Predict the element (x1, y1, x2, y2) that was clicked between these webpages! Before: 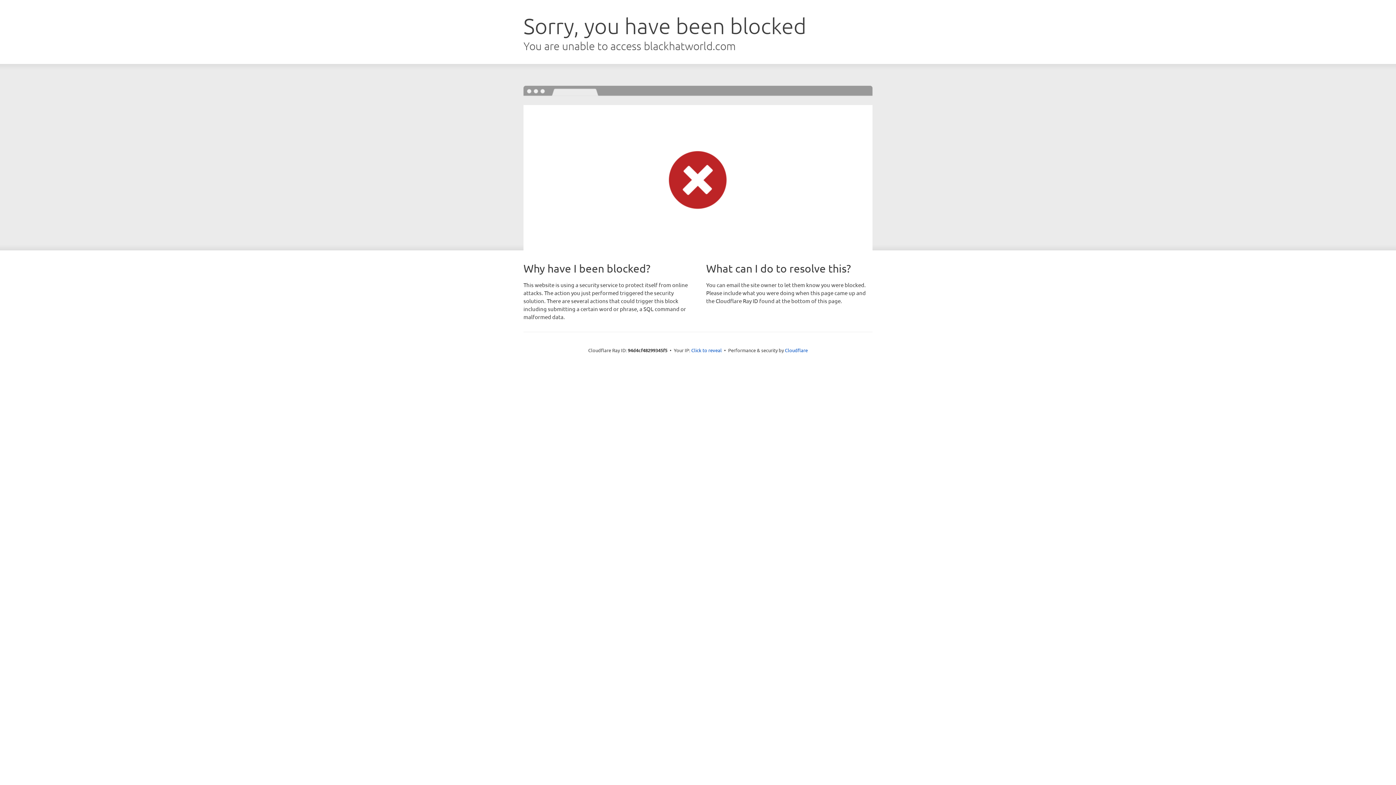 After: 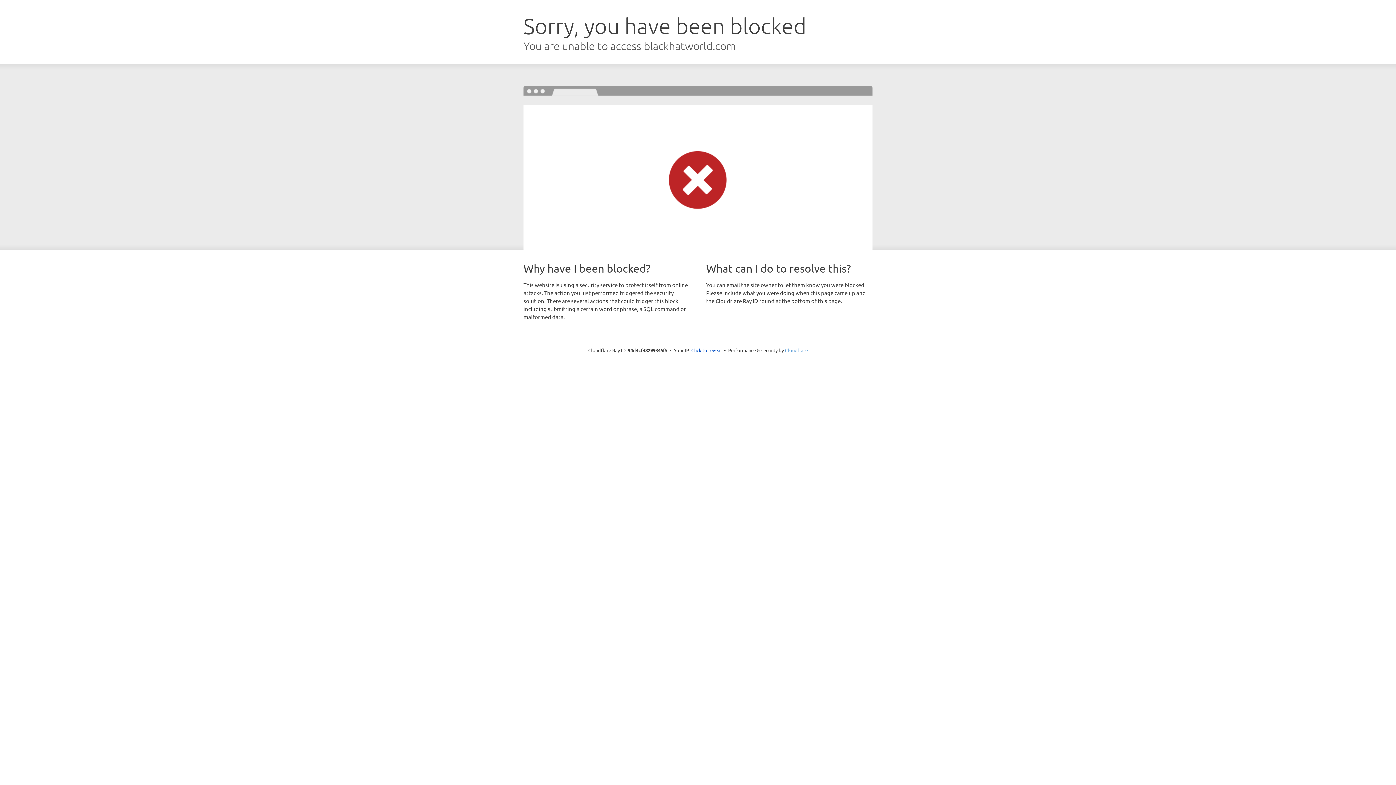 Action: label: Cloudflare bbox: (785, 347, 808, 353)